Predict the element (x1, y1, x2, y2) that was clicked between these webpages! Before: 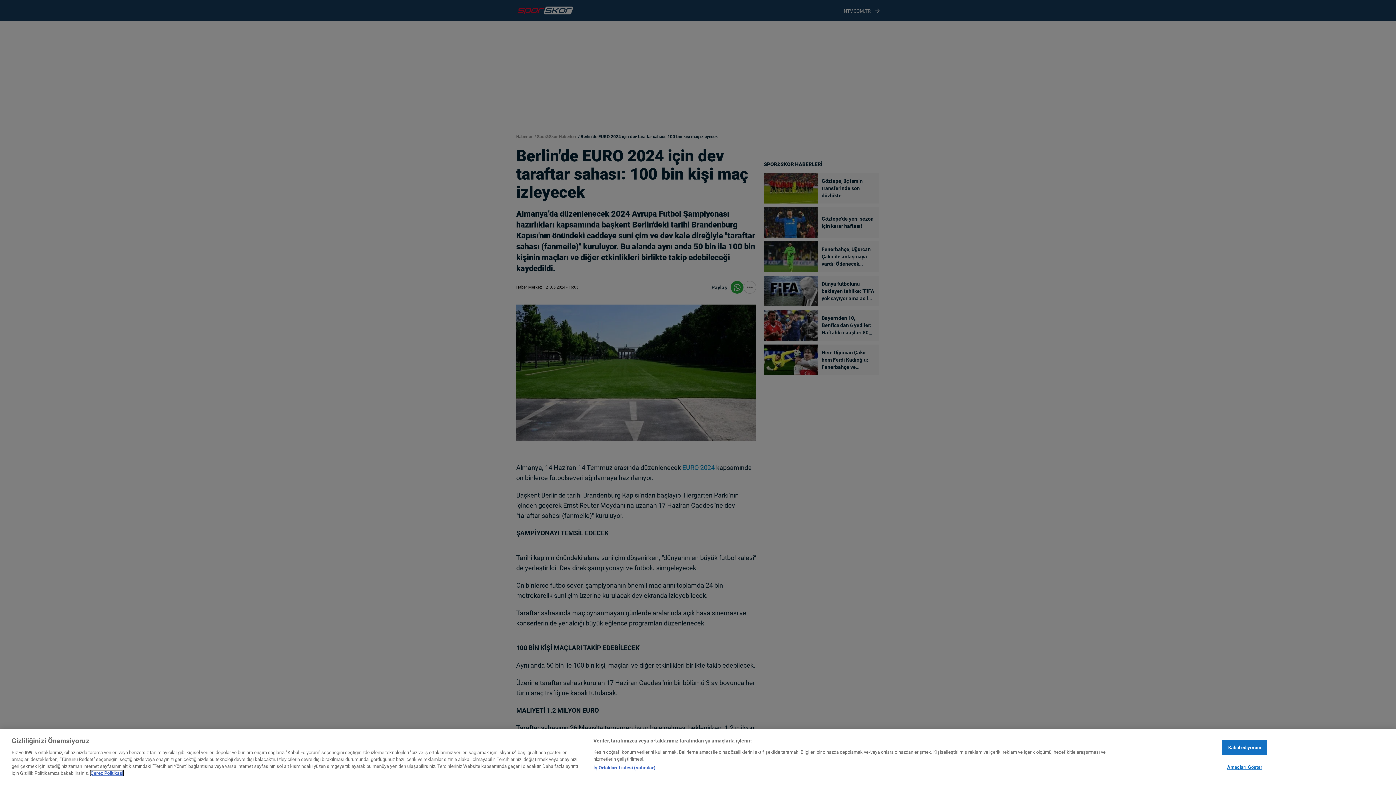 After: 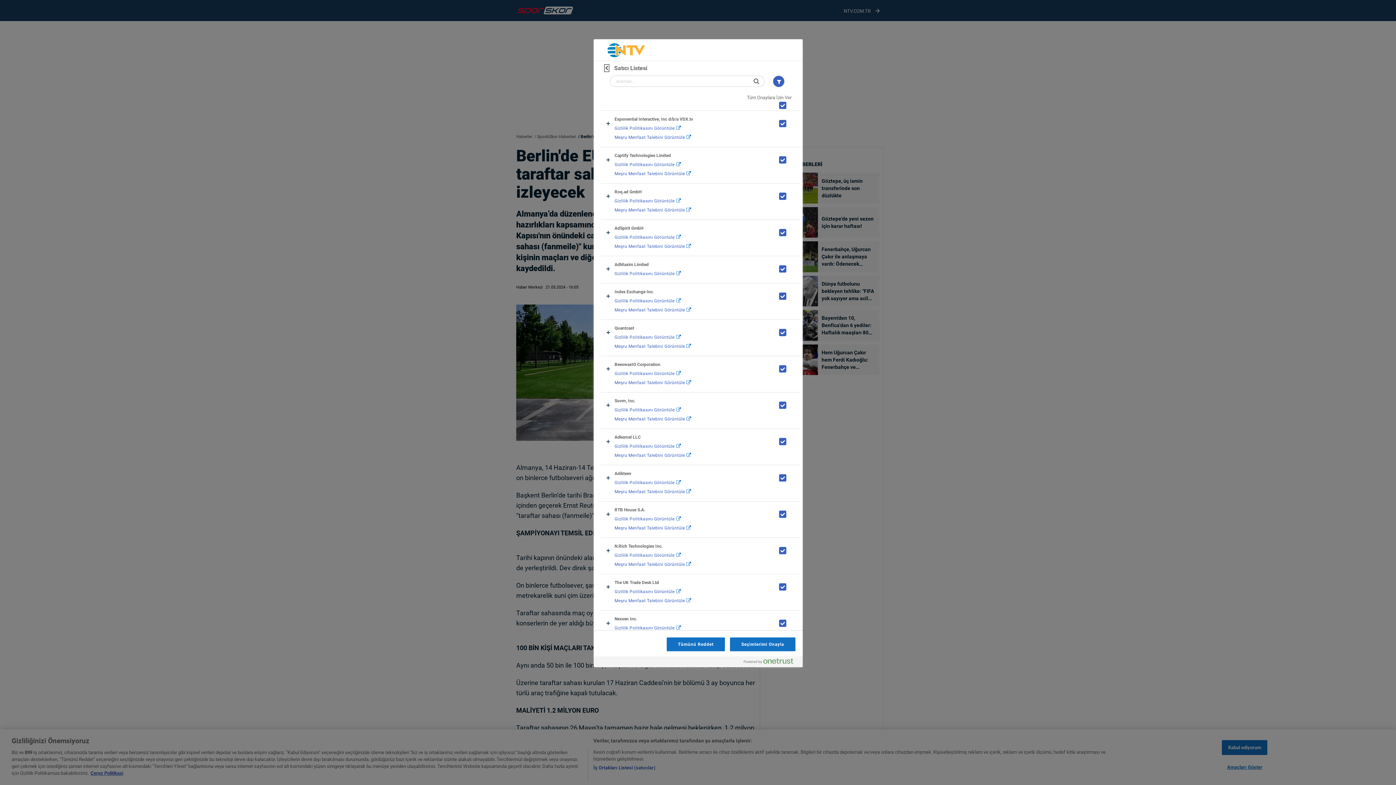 Action: label: İş Ortakları Listesi (satıcılar) bbox: (593, 778, 655, 785)